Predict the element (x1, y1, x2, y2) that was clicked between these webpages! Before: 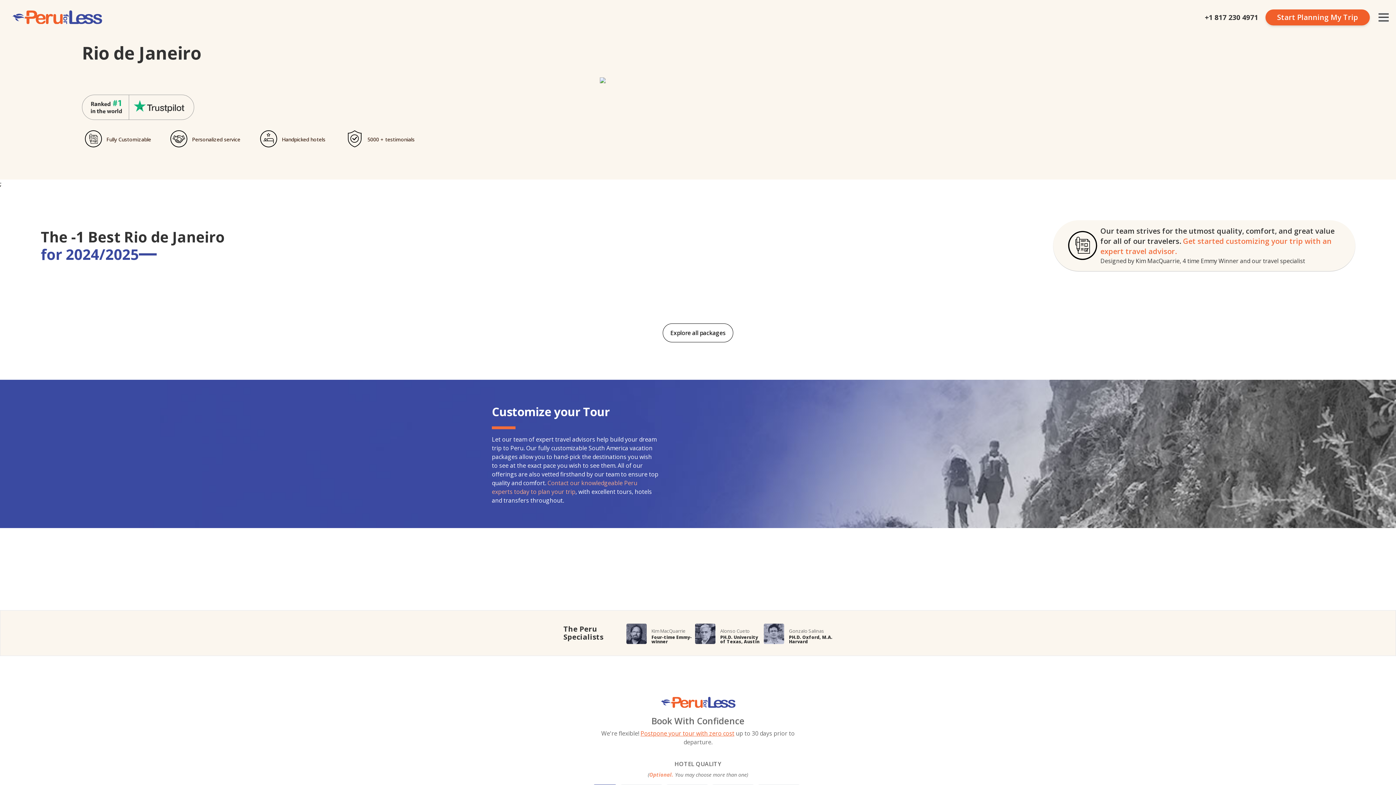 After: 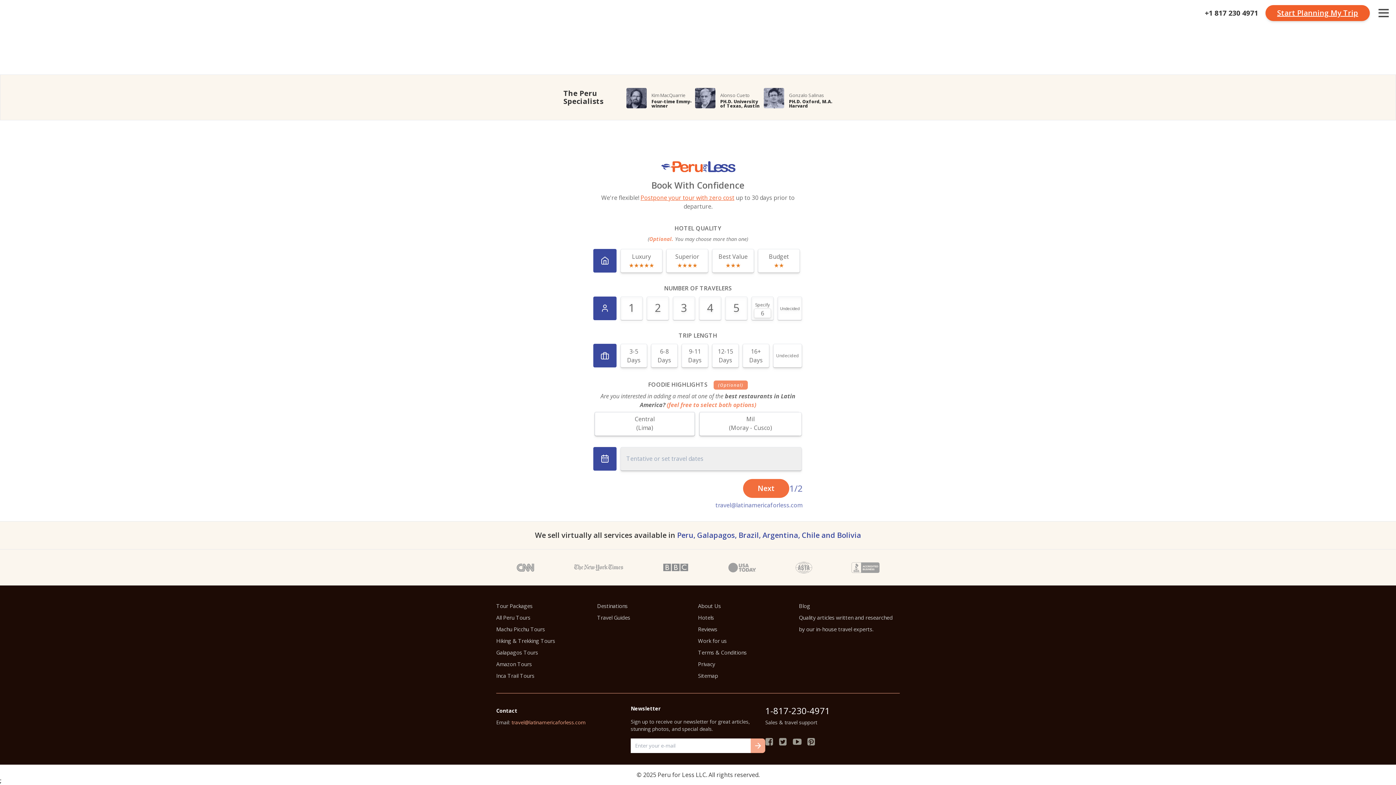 Action: bbox: (1265, 12, 1370, 22) label: Start Planning My Trip